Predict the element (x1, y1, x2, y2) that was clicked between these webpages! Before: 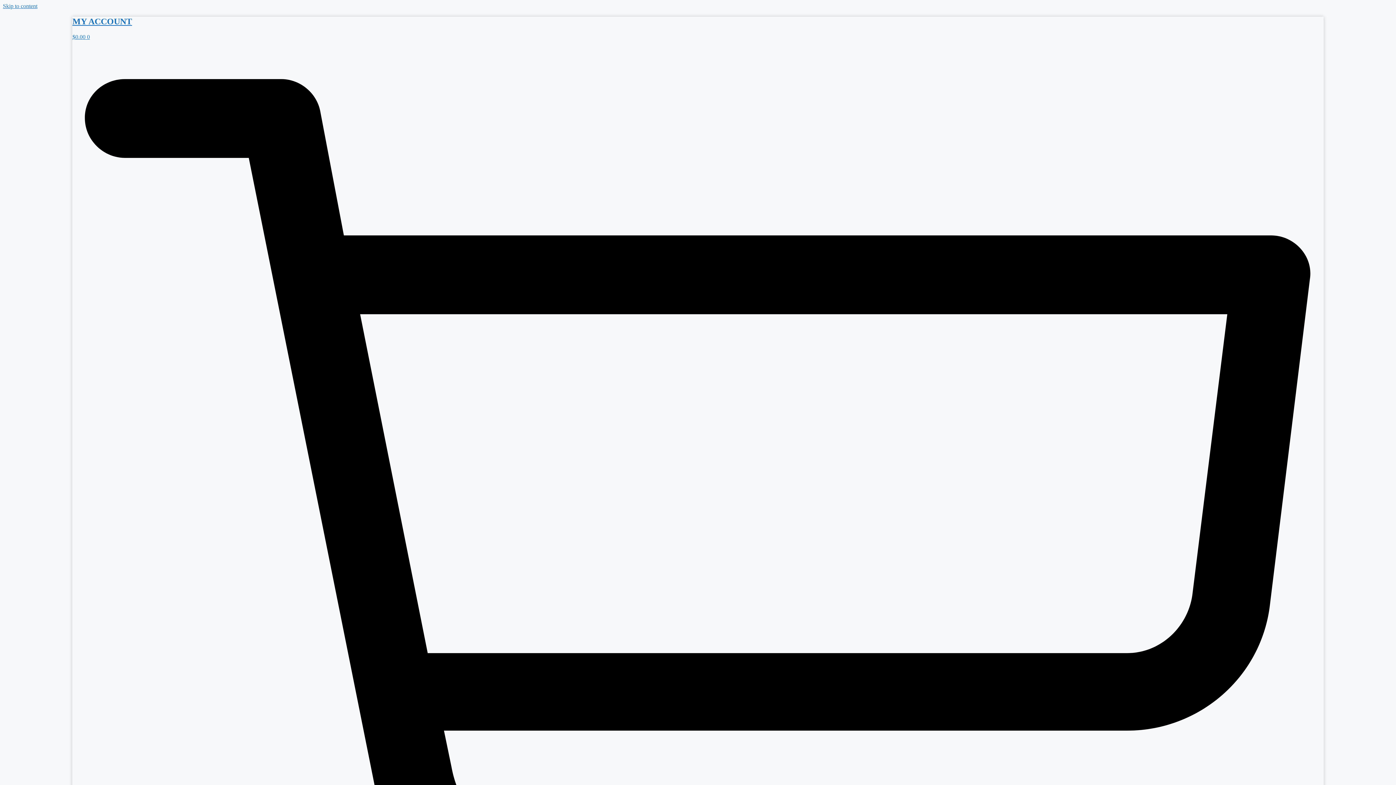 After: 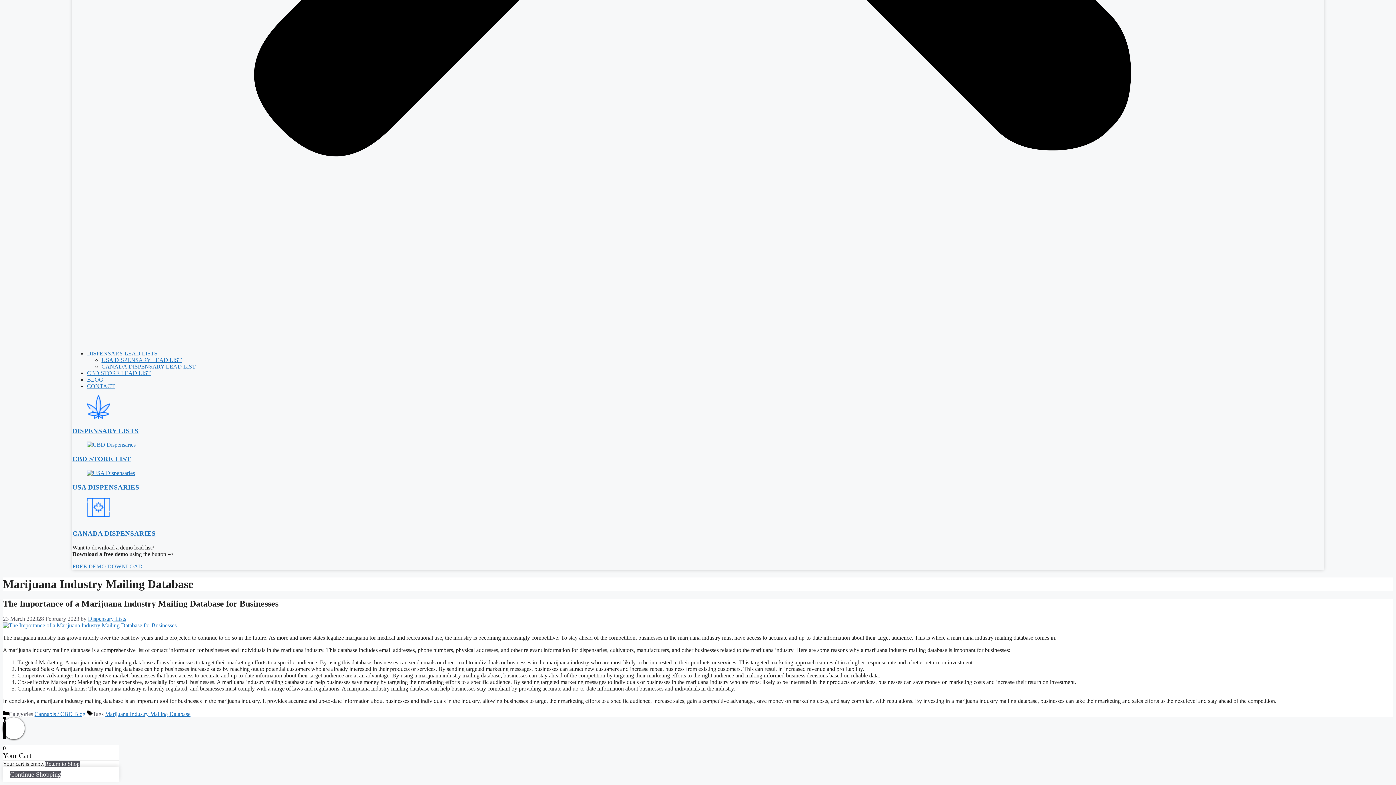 Action: bbox: (2, 2, 37, 9) label: Skip to content